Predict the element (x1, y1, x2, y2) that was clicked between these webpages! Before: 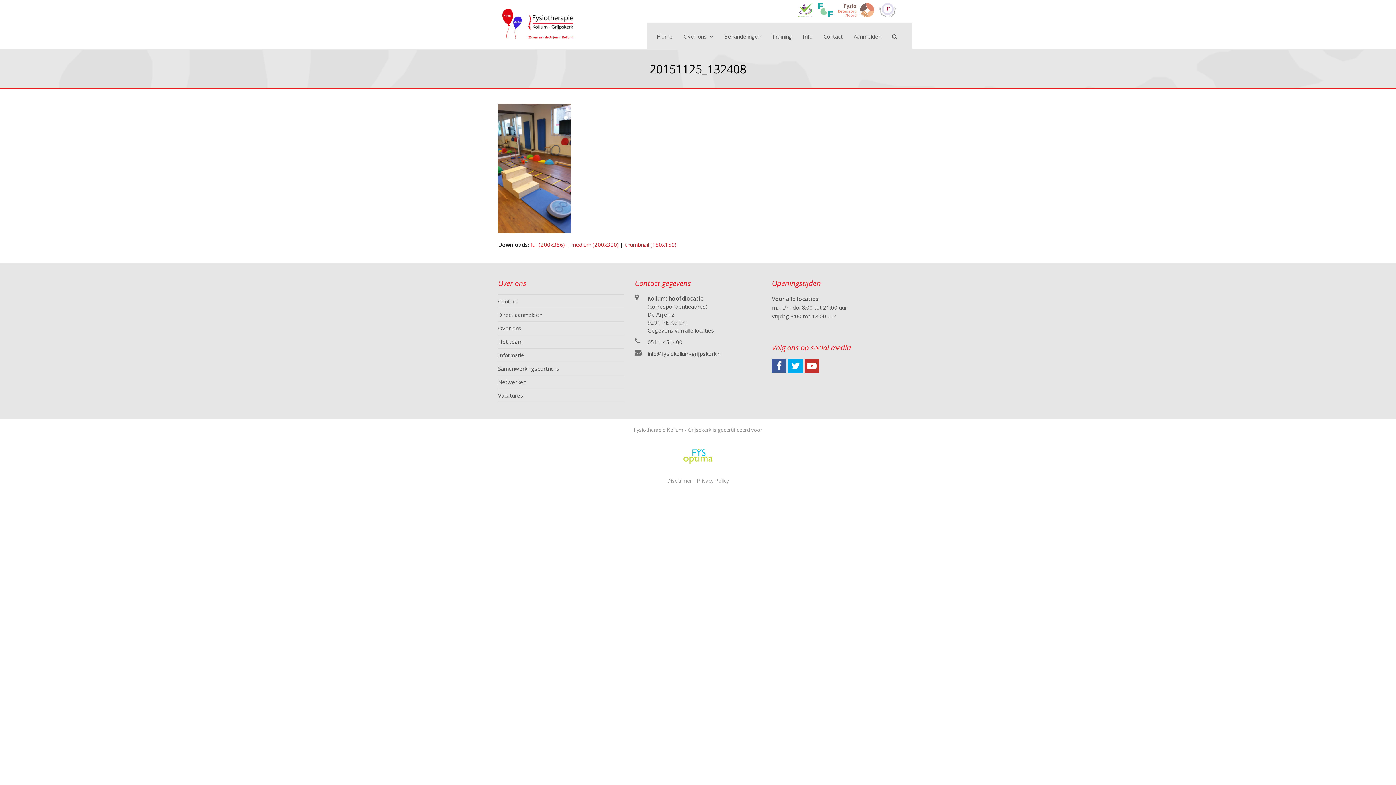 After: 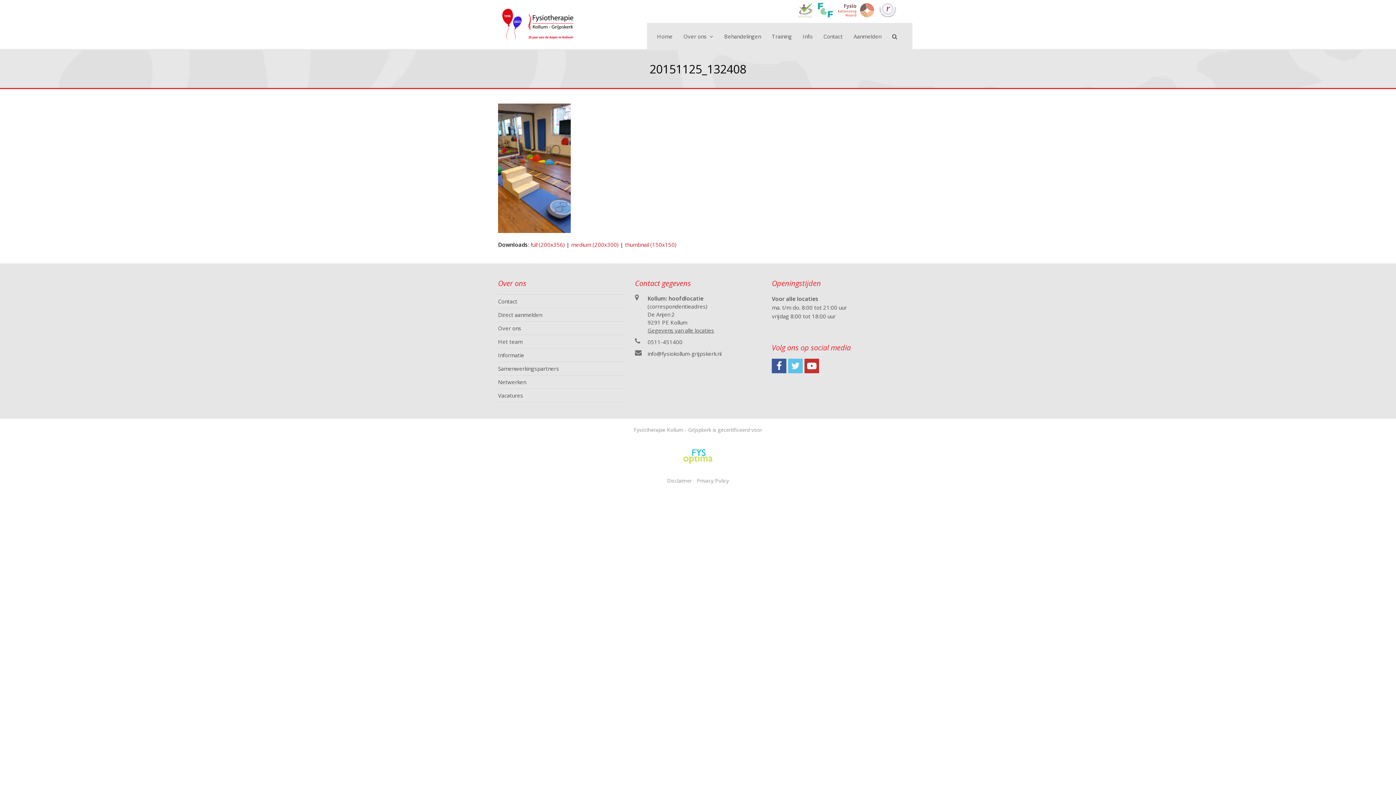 Action: bbox: (788, 358, 803, 373)